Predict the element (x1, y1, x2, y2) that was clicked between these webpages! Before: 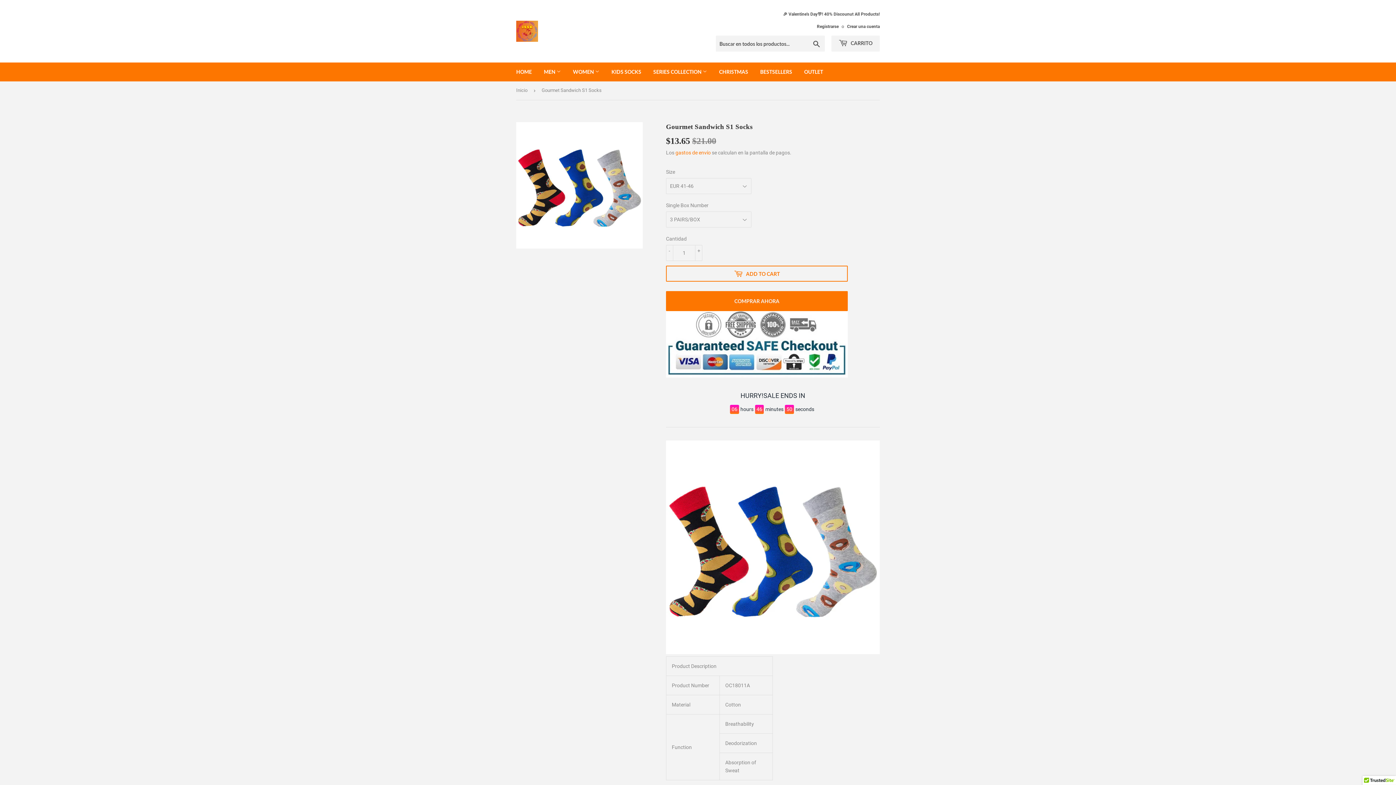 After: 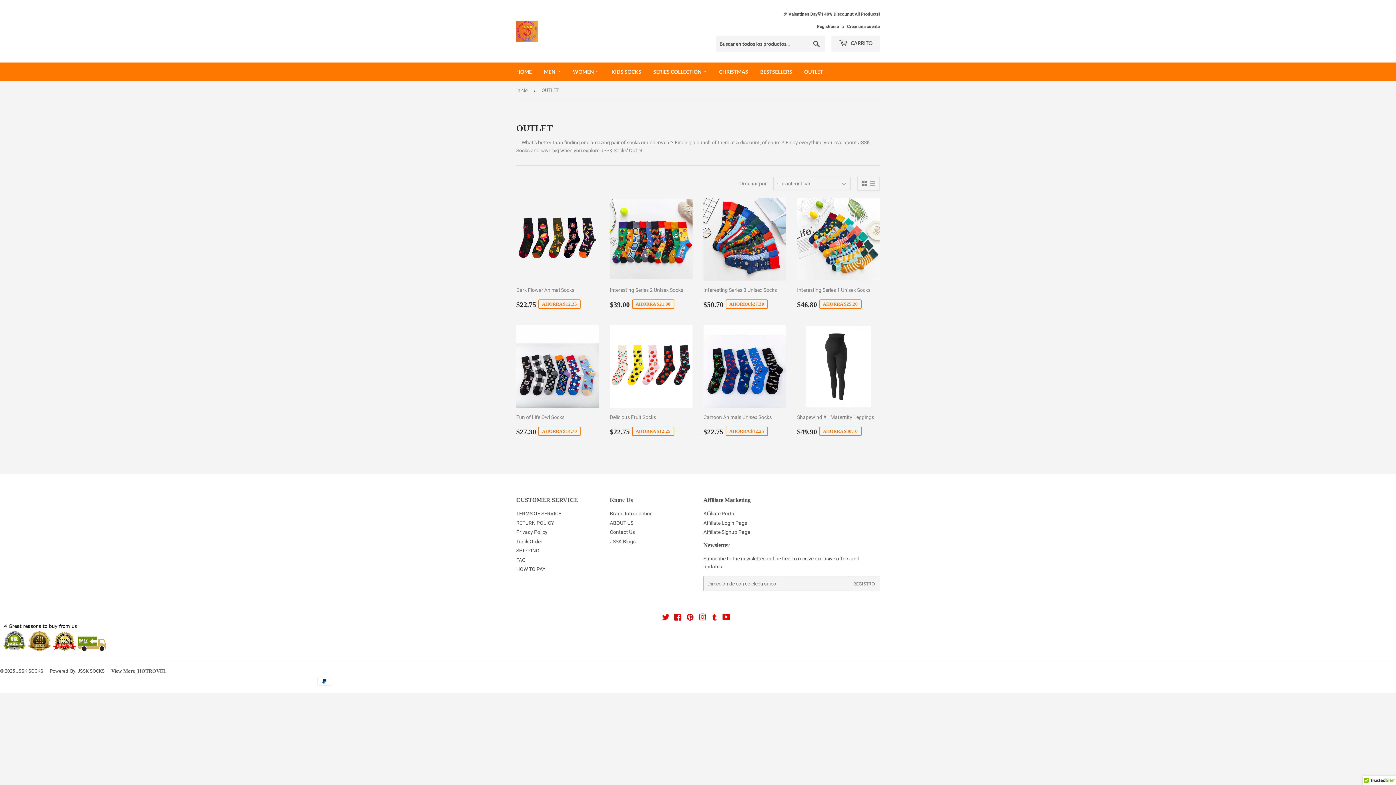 Action: label: 🎉 Valentine's Day🎊! 40% Discounut All Products! bbox: (783, 10, 880, 17)